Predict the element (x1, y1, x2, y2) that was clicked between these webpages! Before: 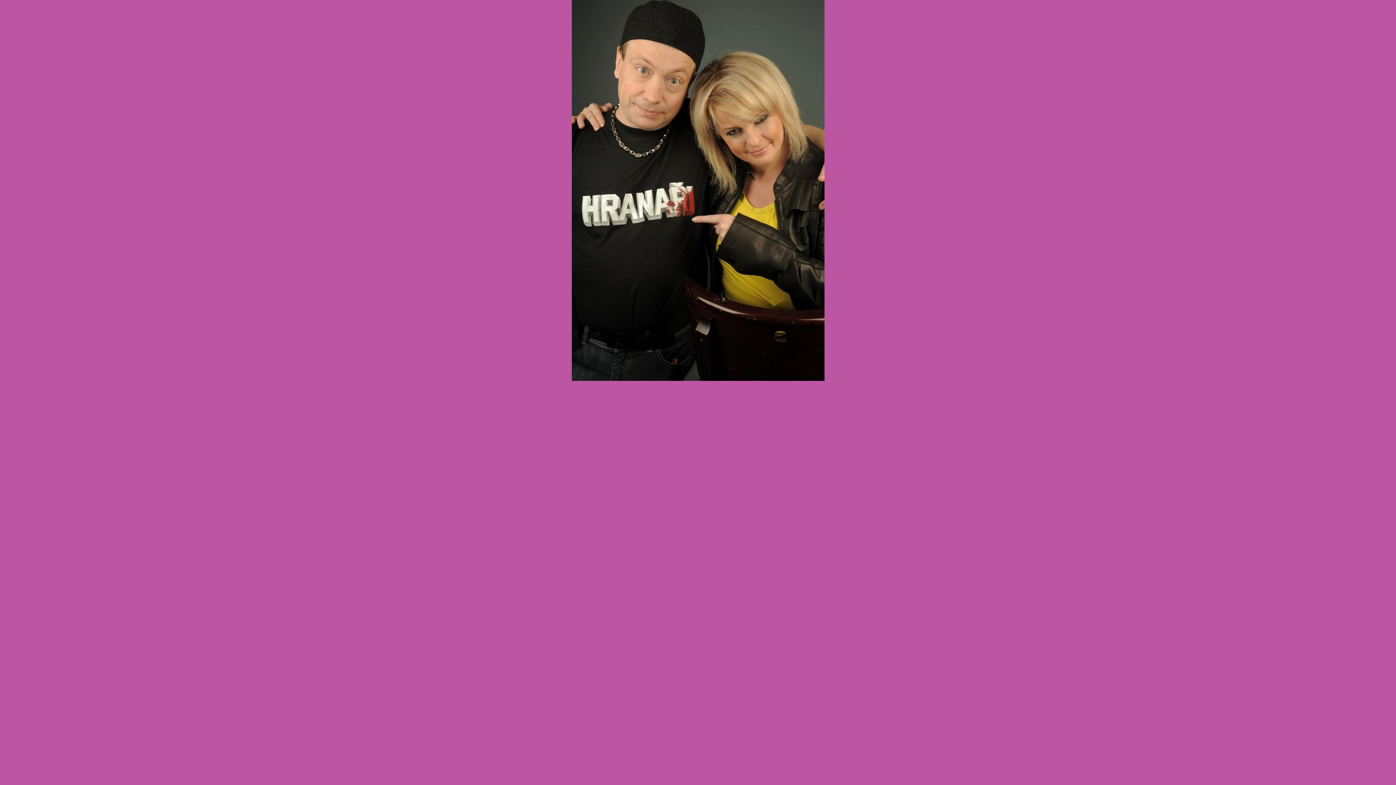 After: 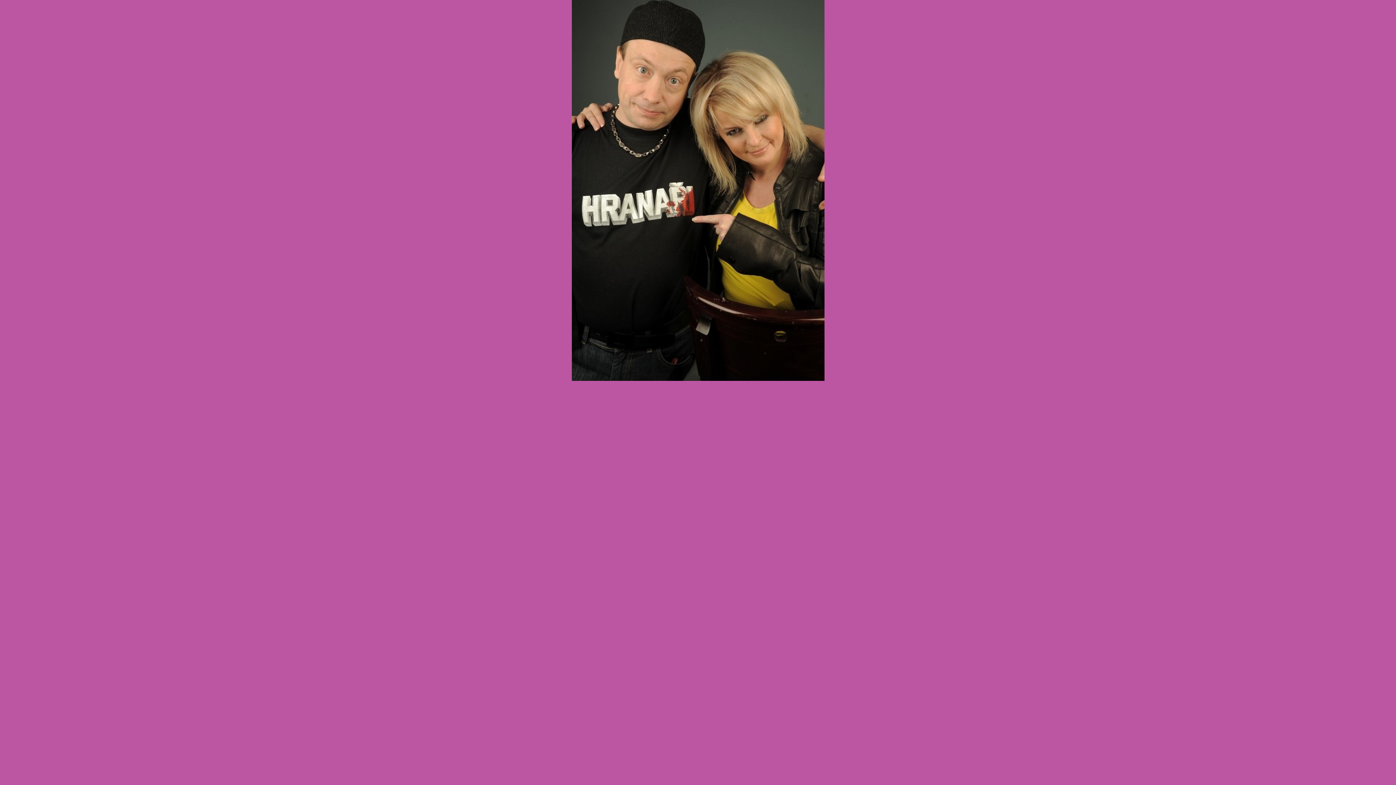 Action: bbox: (571, 377, 824, 381)